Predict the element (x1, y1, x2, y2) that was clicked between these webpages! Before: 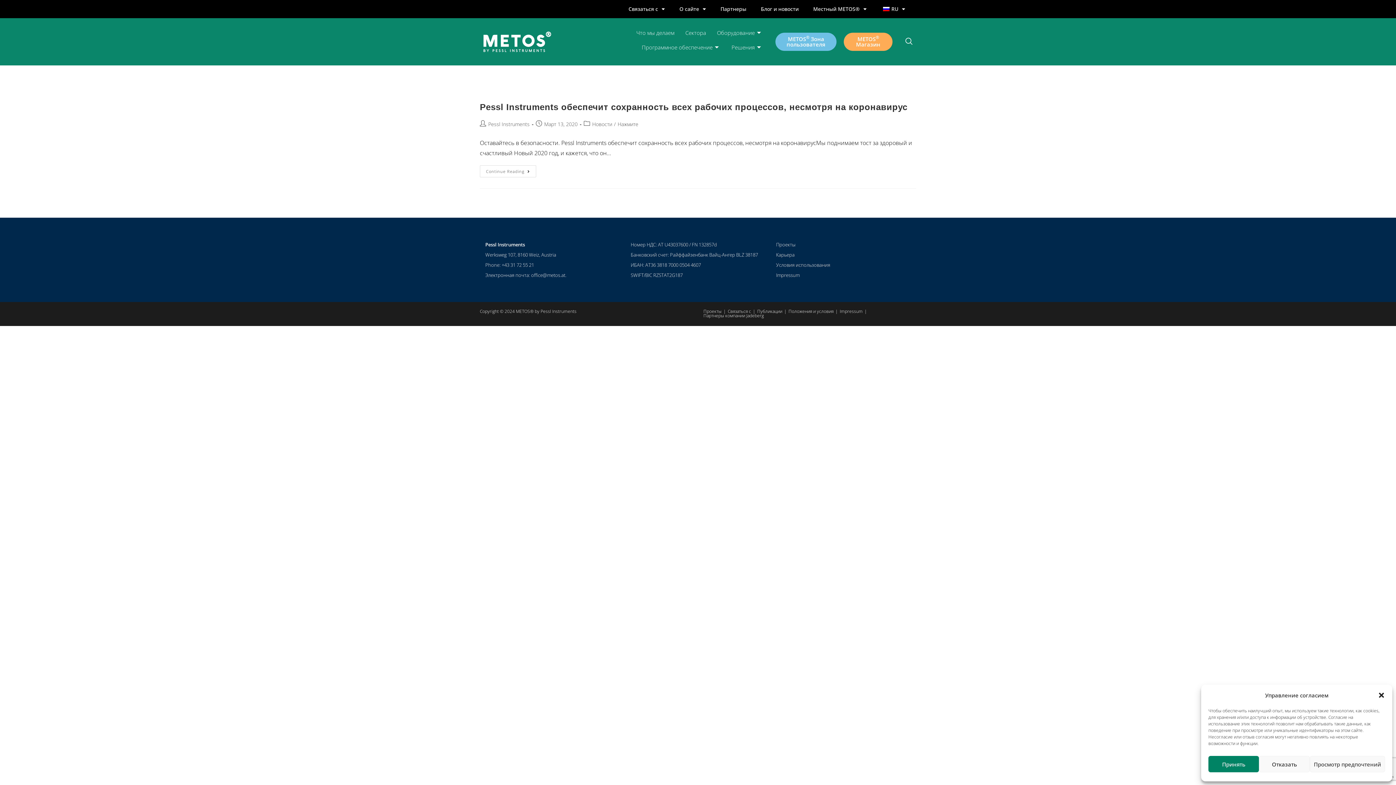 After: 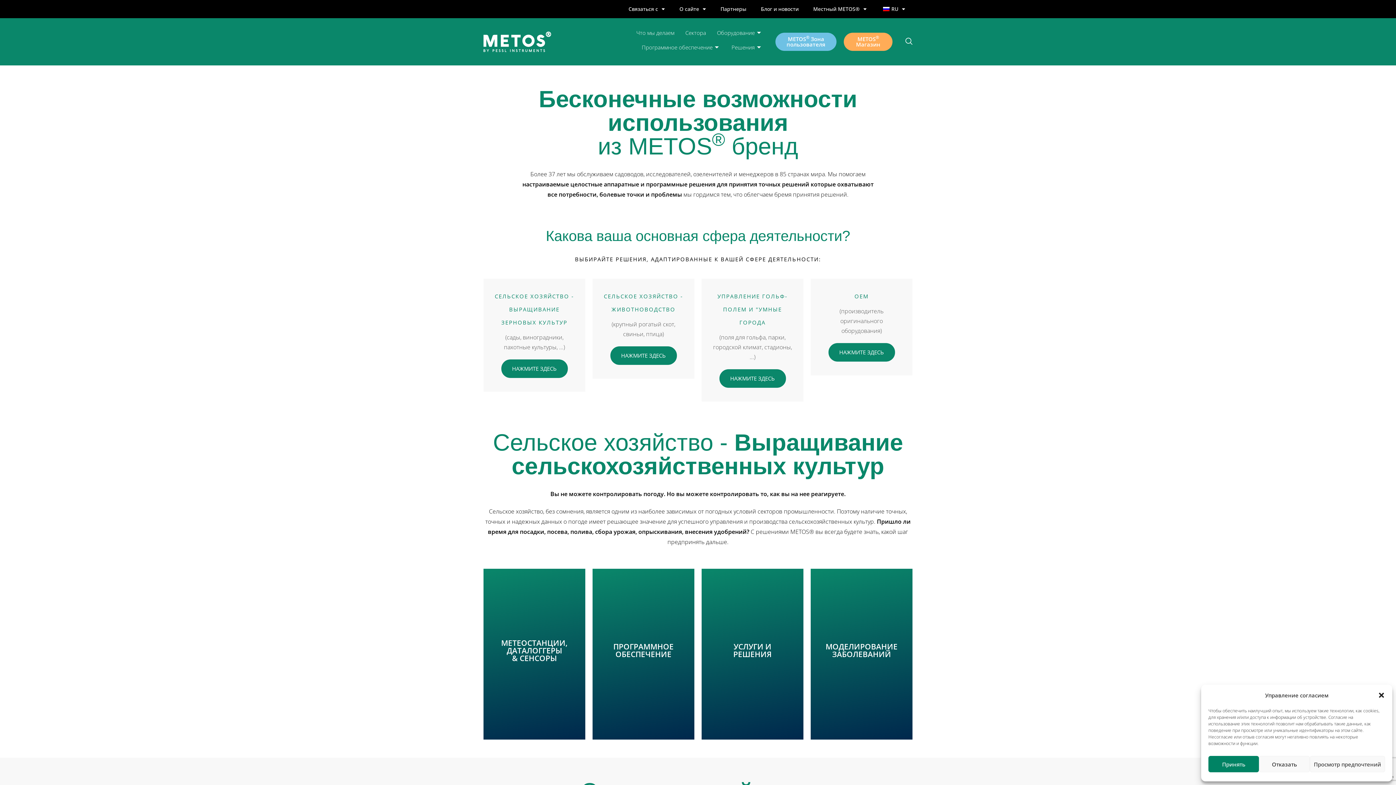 Action: bbox: (680, 25, 711, 40) label: Сектора